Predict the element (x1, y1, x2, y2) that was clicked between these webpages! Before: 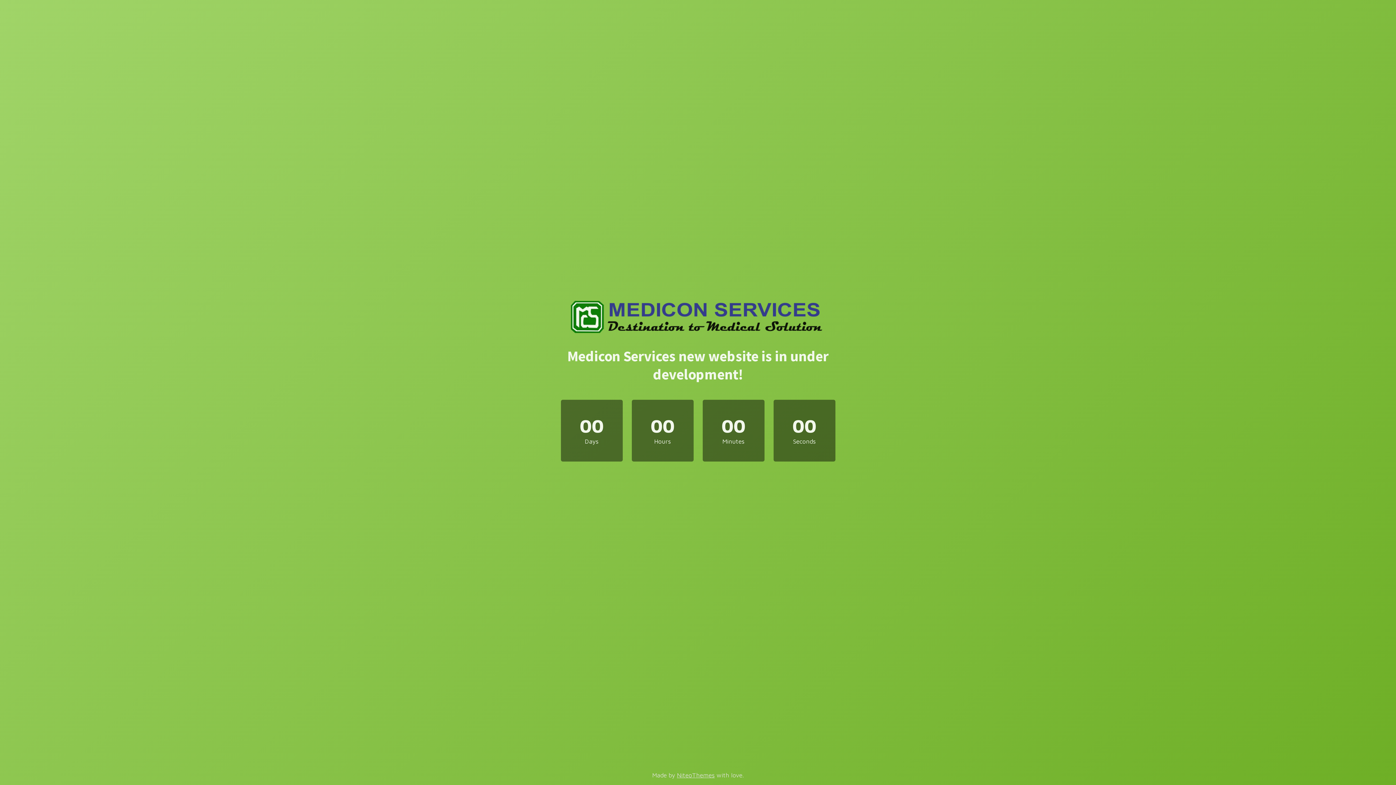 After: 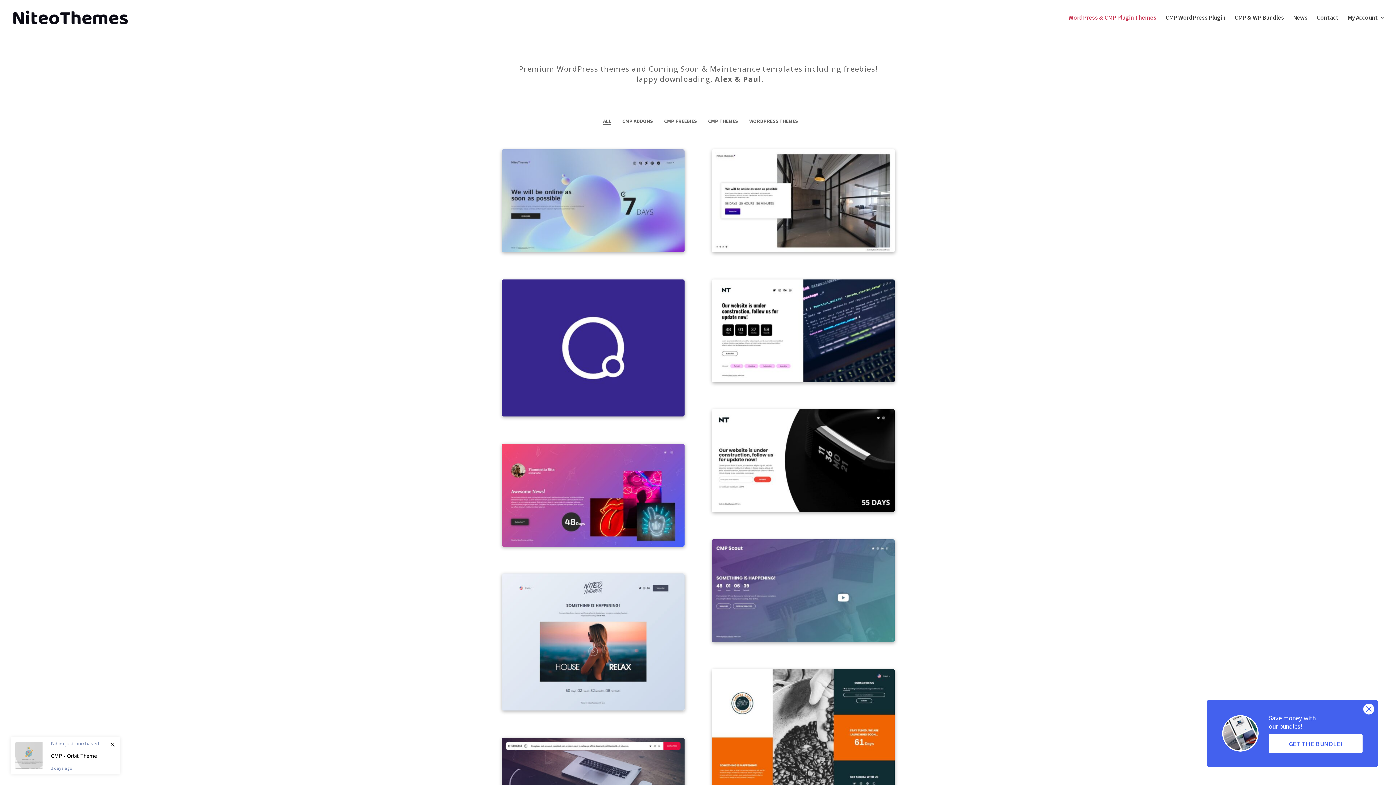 Action: label: NiteoThemes bbox: (677, 772, 714, 779)